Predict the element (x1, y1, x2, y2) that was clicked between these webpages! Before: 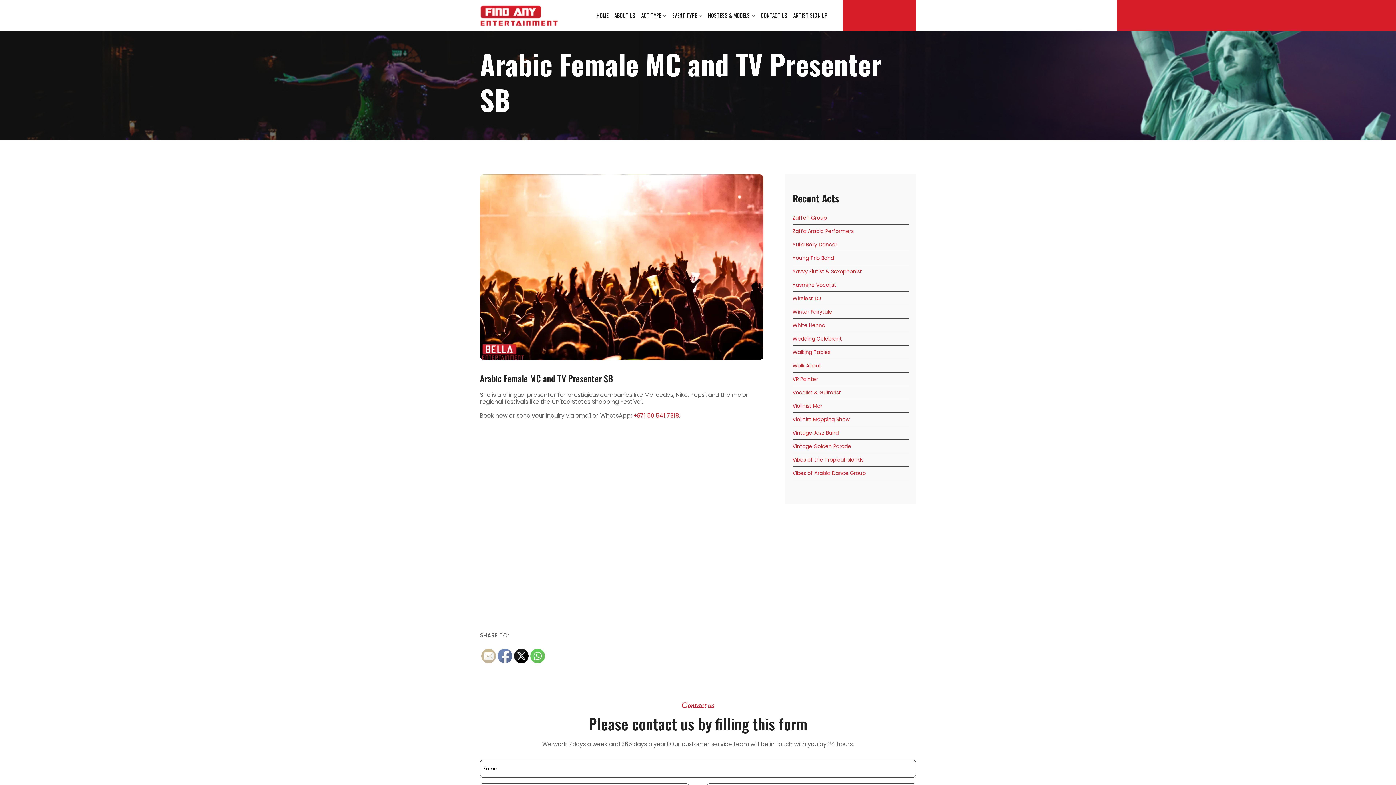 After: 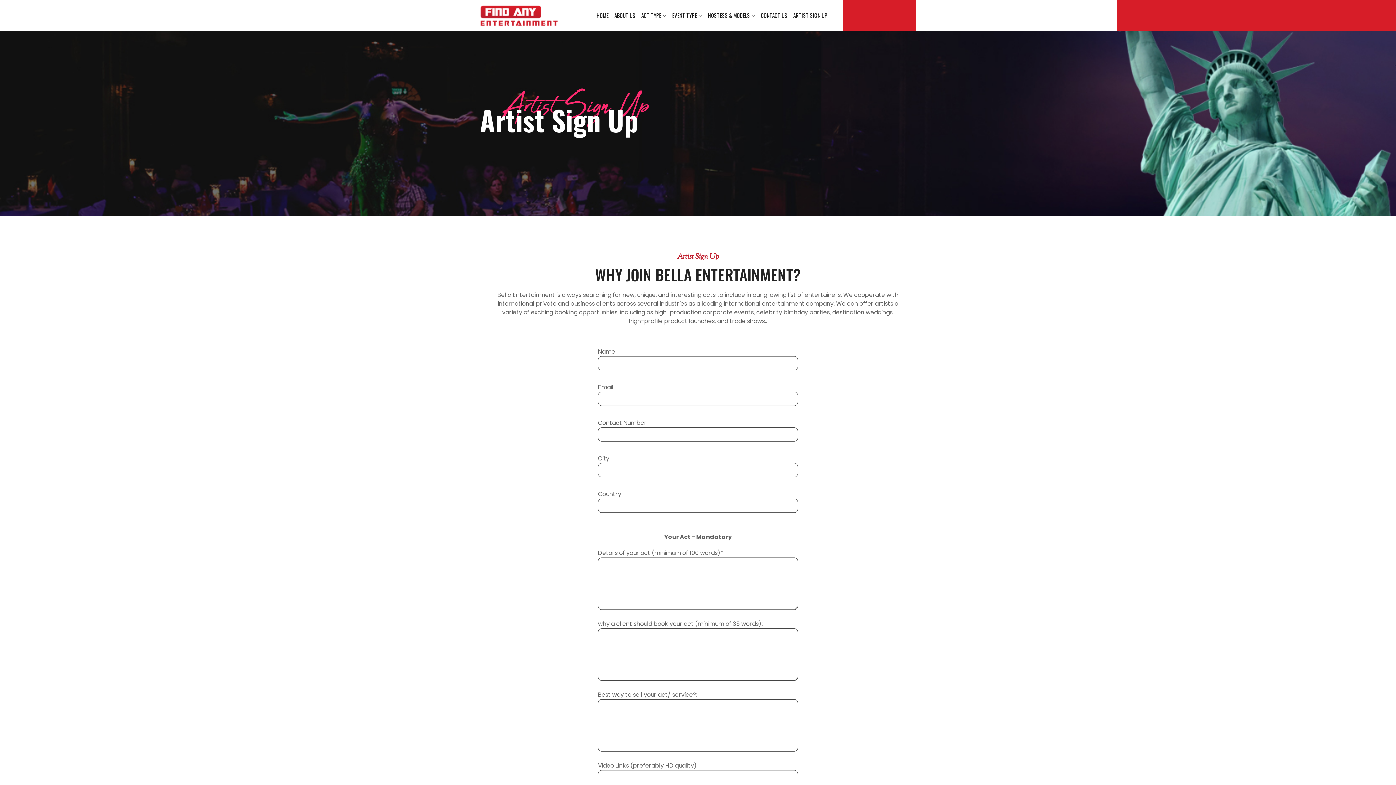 Action: bbox: (793, 0, 827, 30) label: ARTIST SIGN UP